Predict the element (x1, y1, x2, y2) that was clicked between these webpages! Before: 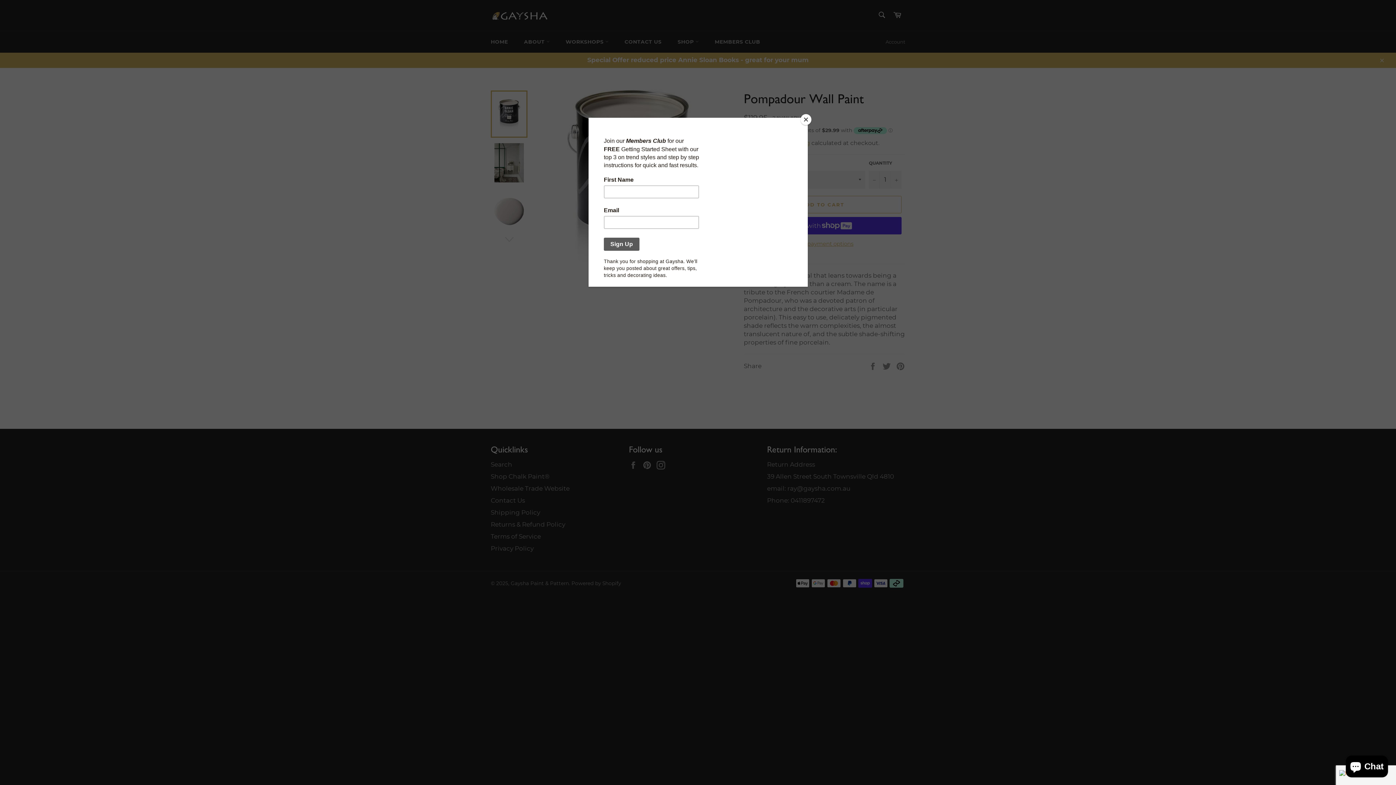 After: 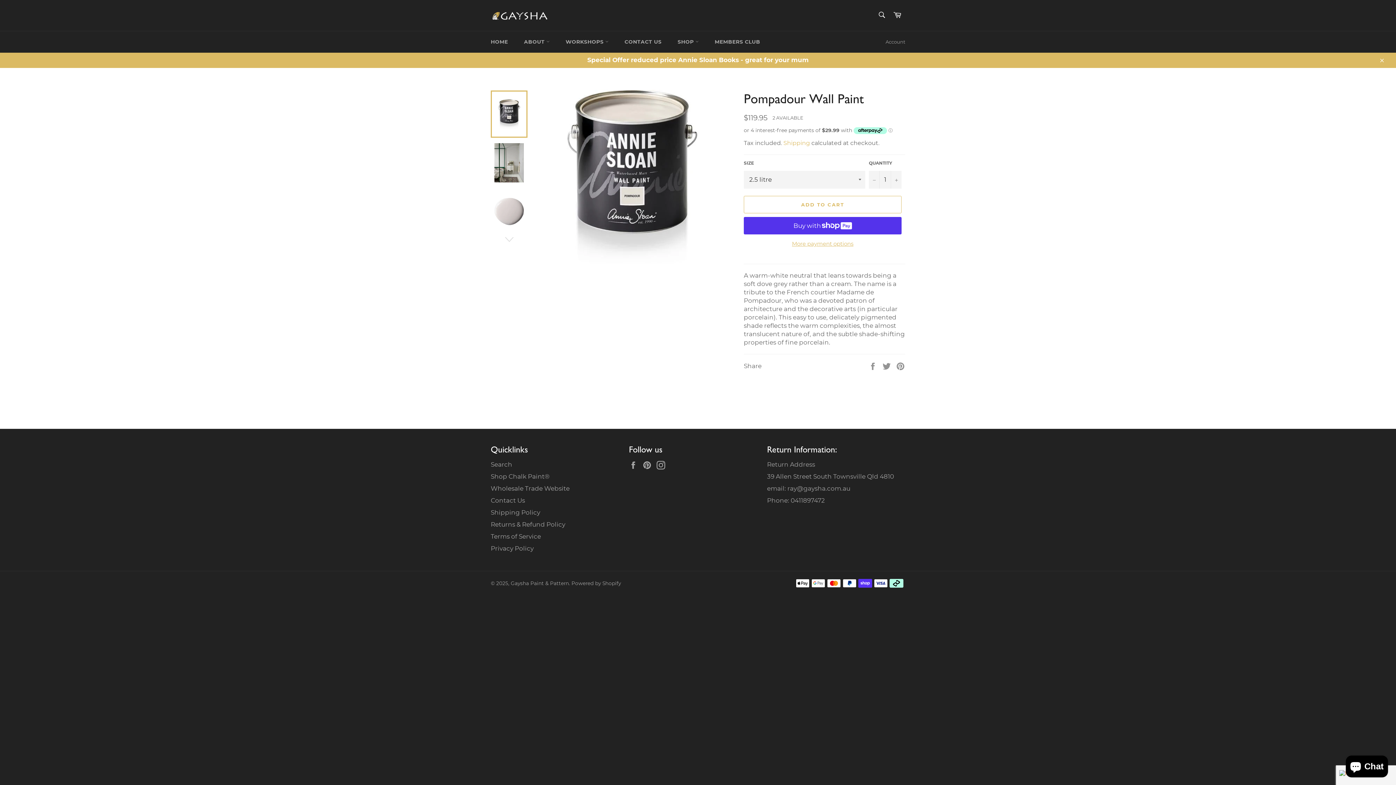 Action: label: Close bbox: (800, 114, 811, 125)